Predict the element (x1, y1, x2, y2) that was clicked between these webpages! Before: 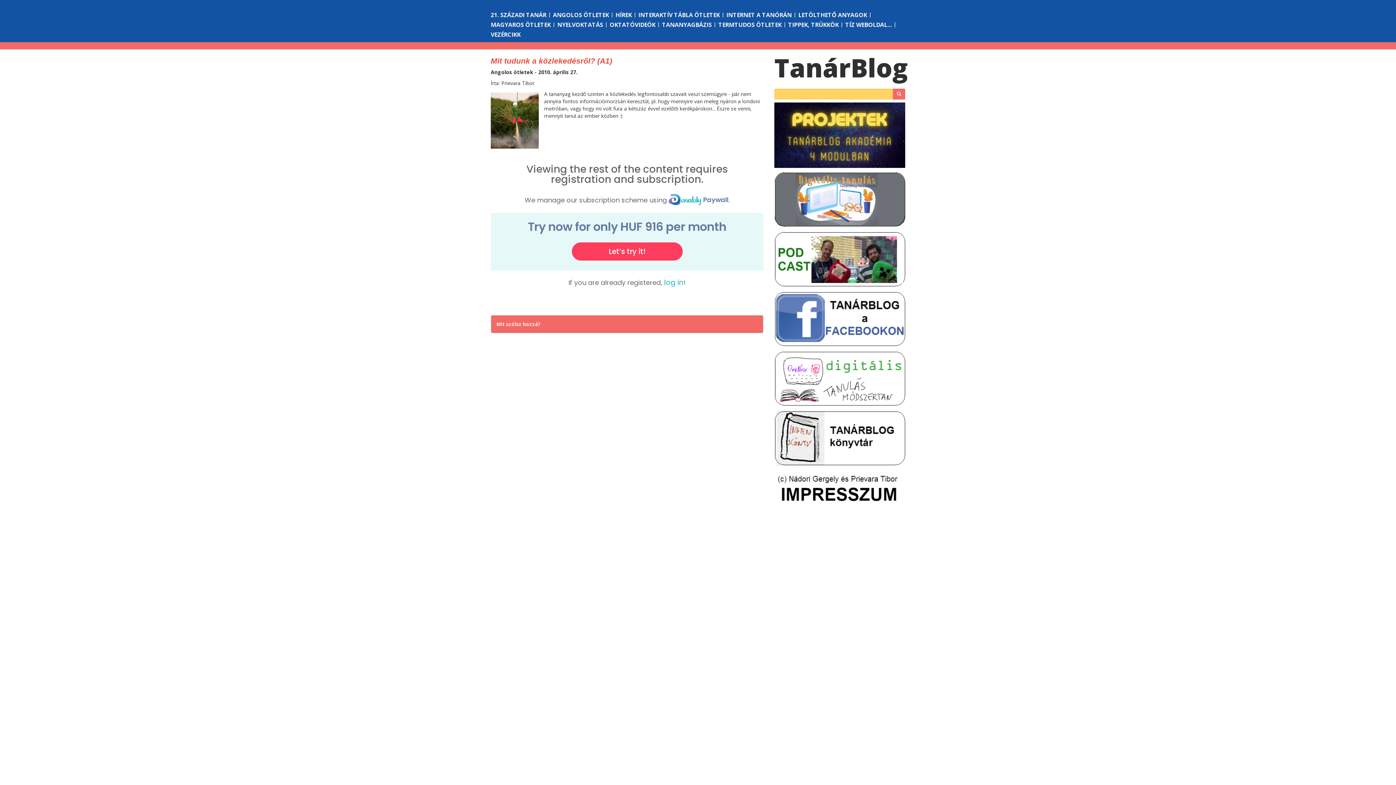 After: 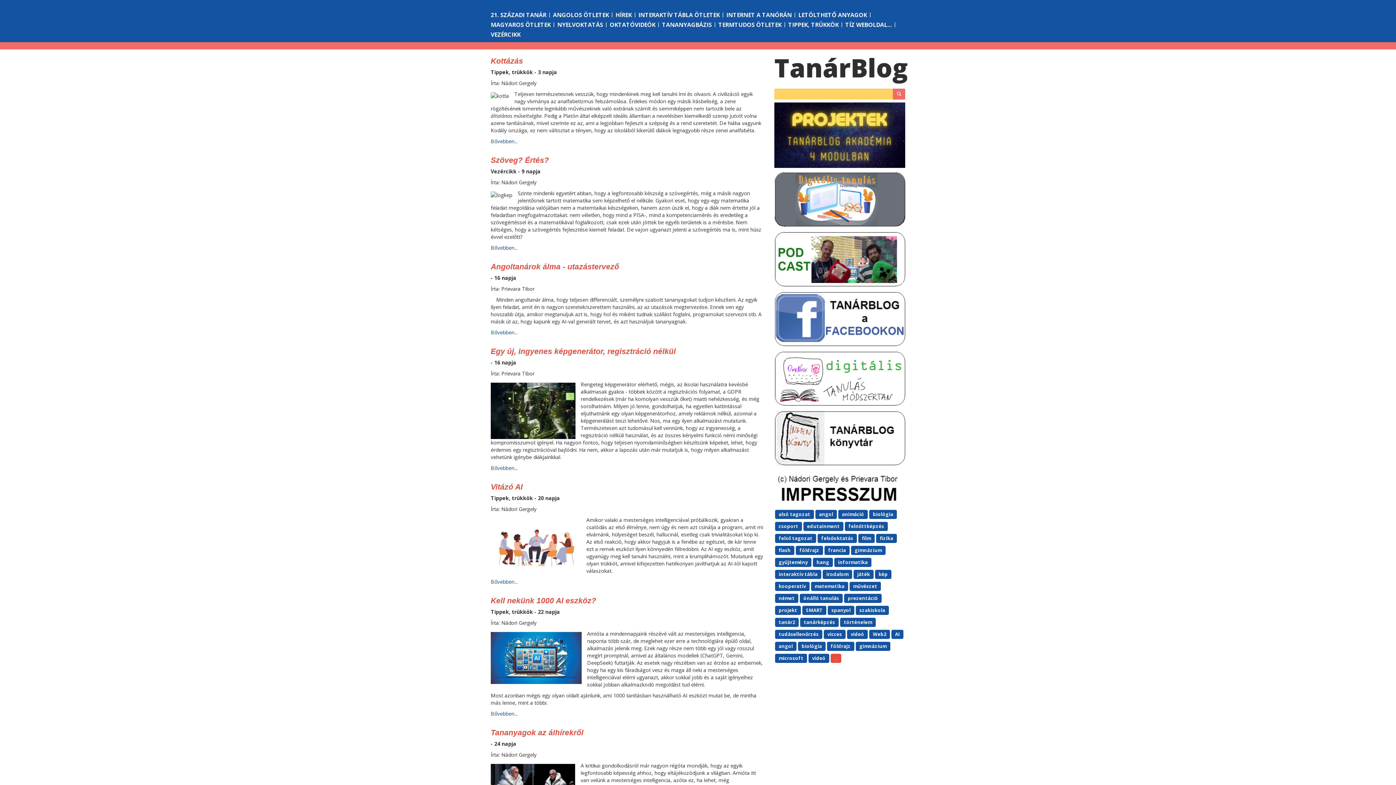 Action: bbox: (893, 88, 905, 99)